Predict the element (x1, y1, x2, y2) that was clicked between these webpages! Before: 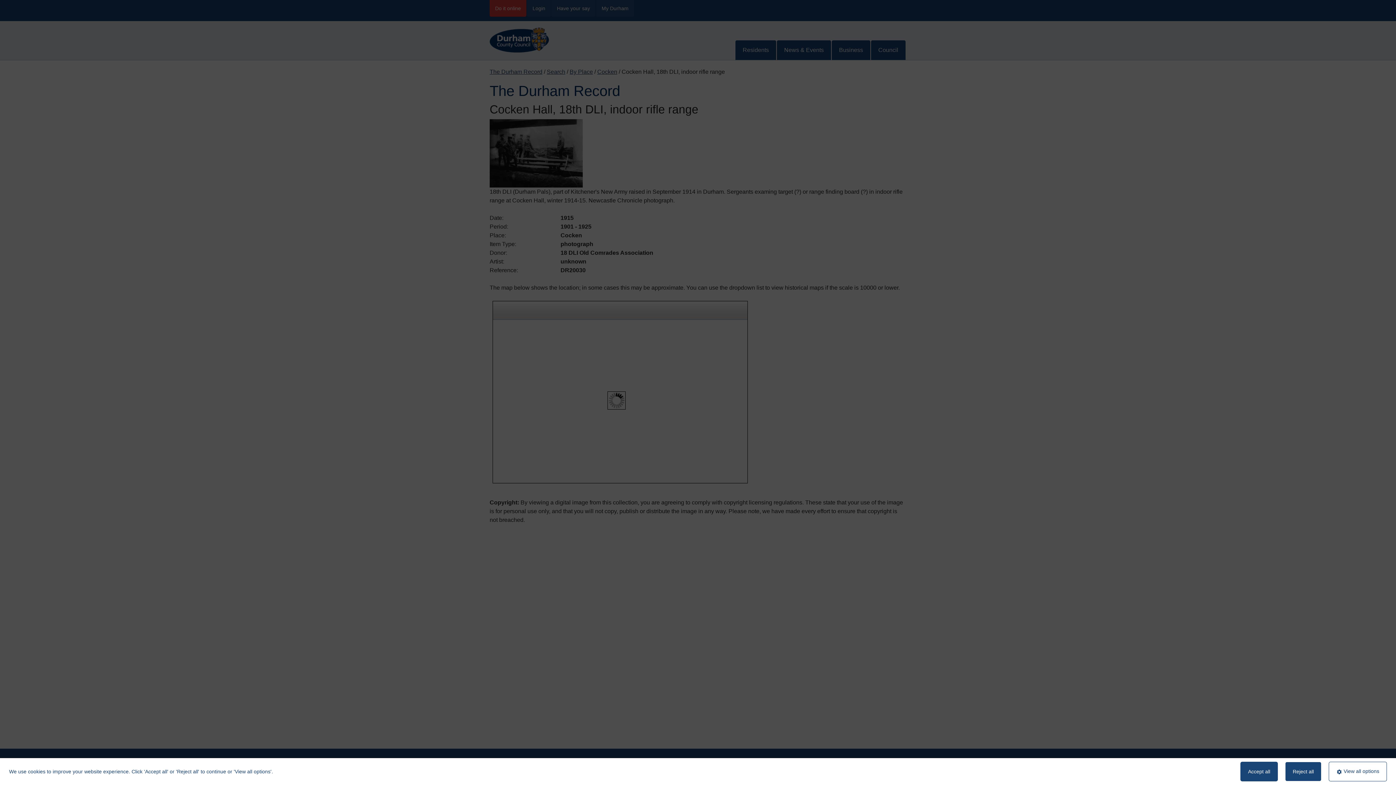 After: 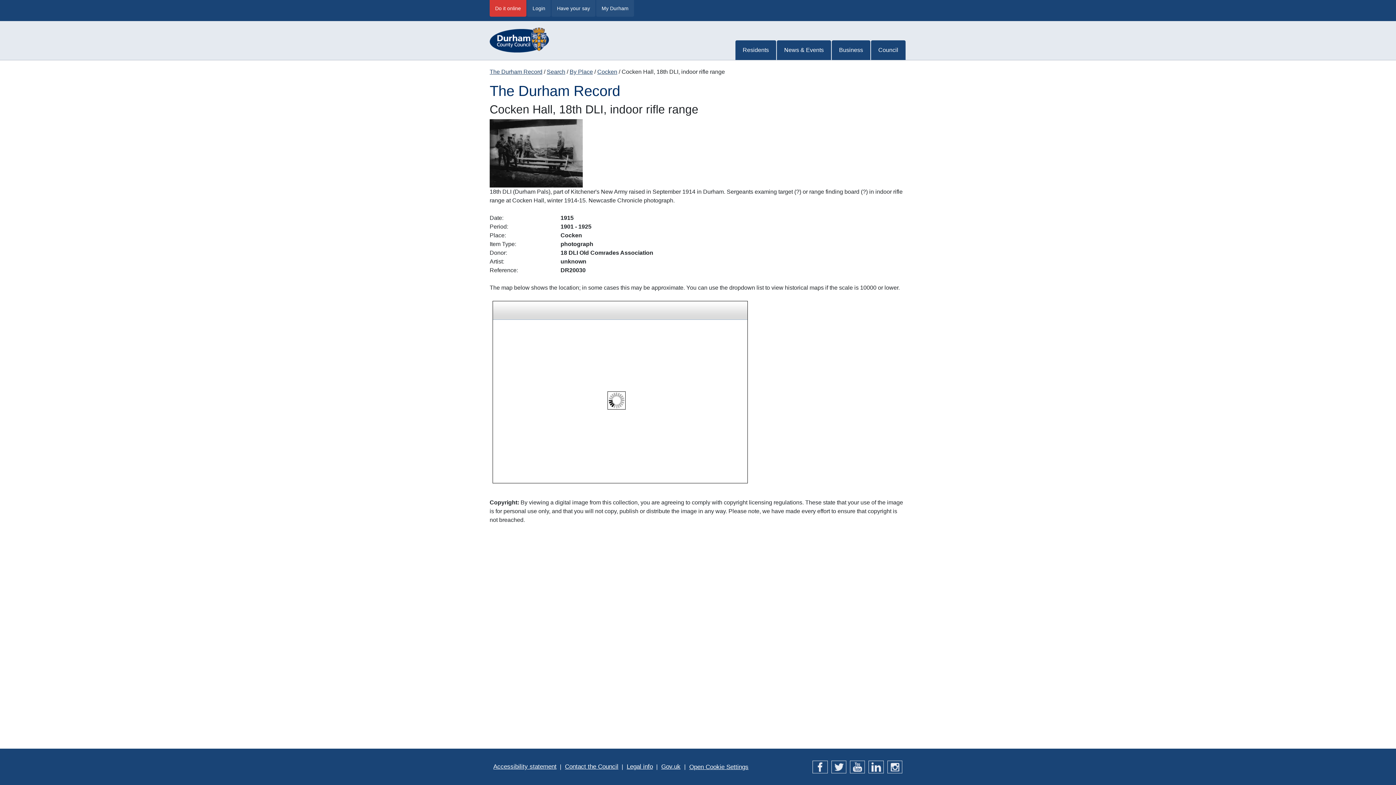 Action: label: Reject all bbox: (1285, 762, 1321, 781)